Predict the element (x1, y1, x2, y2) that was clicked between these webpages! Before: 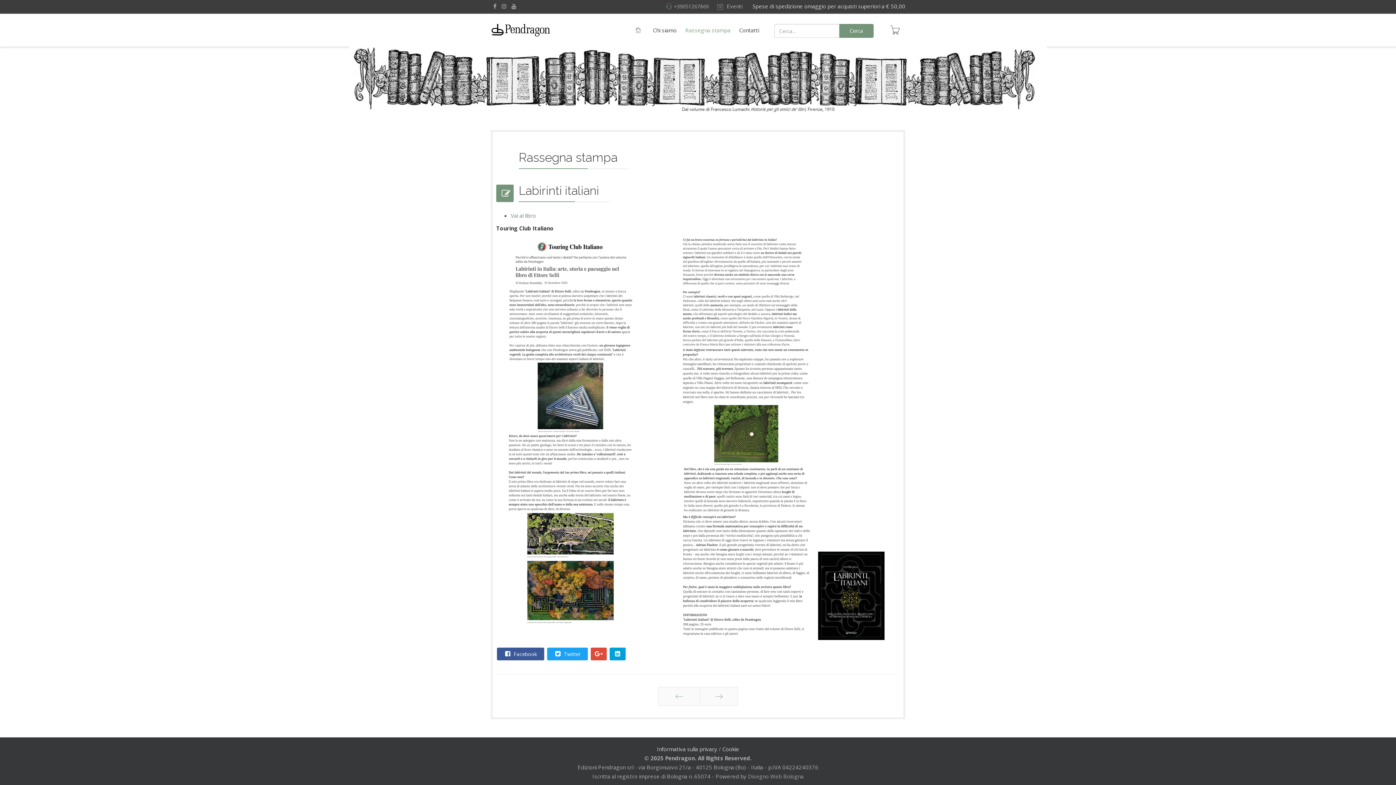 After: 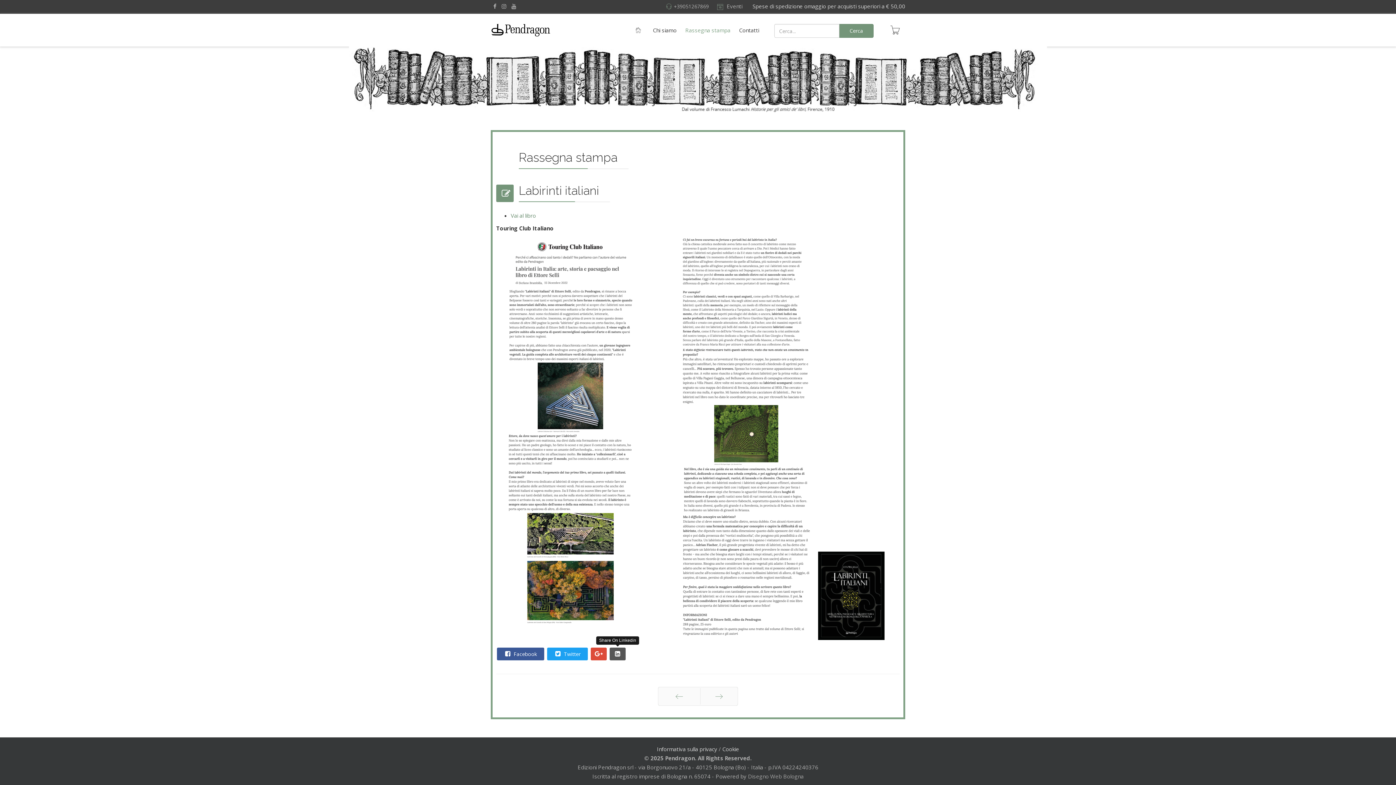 Action: bbox: (609, 648, 625, 660)